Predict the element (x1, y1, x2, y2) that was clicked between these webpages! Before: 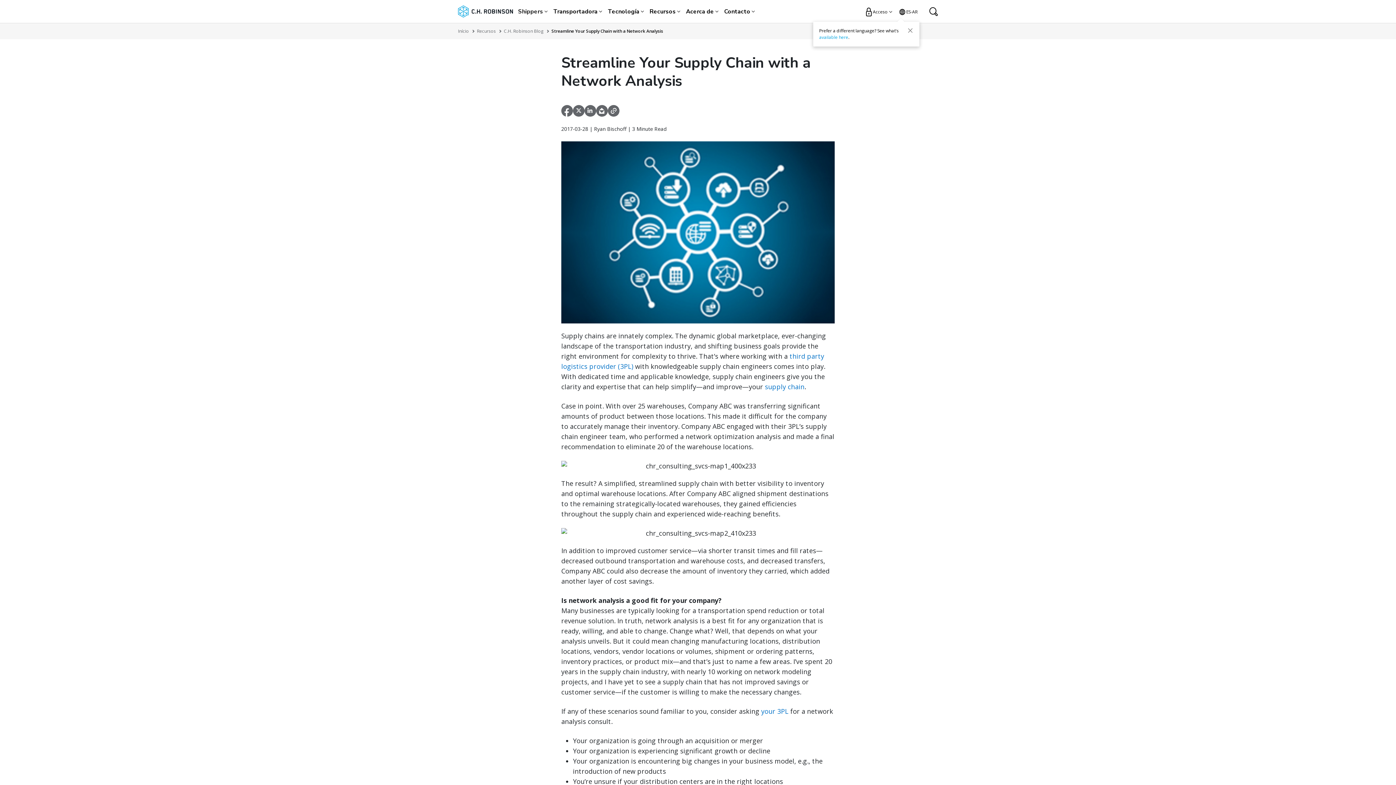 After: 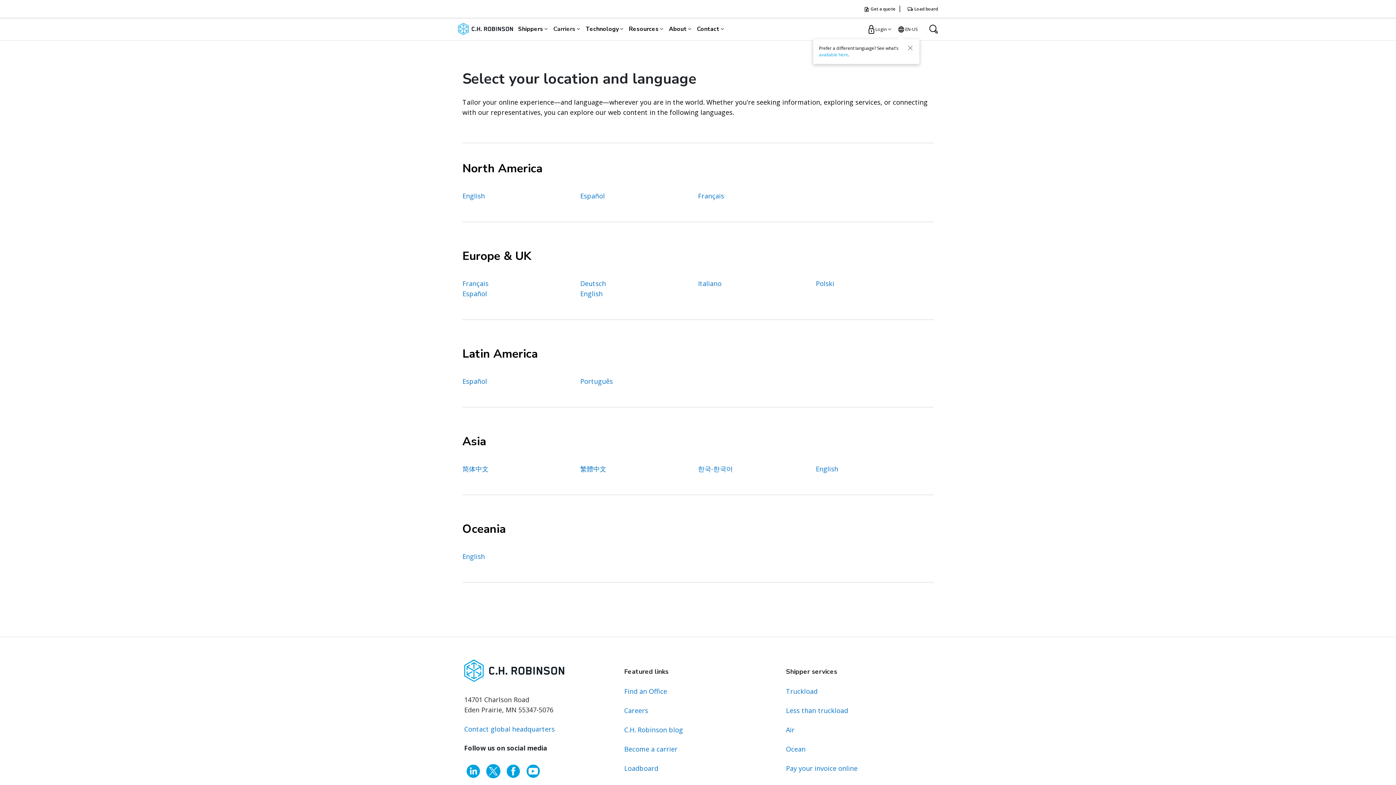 Action: bbox: (819, 34, 848, 40) label: available here